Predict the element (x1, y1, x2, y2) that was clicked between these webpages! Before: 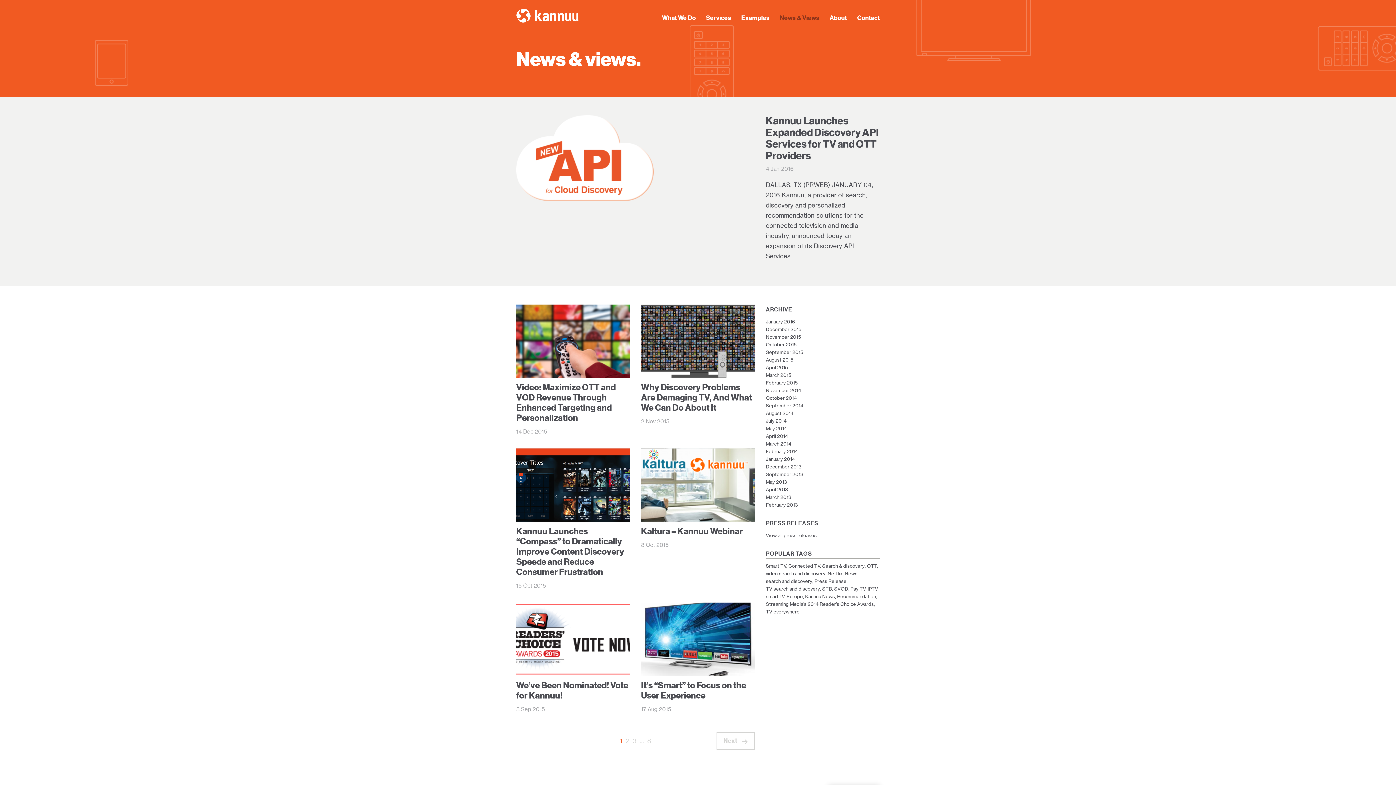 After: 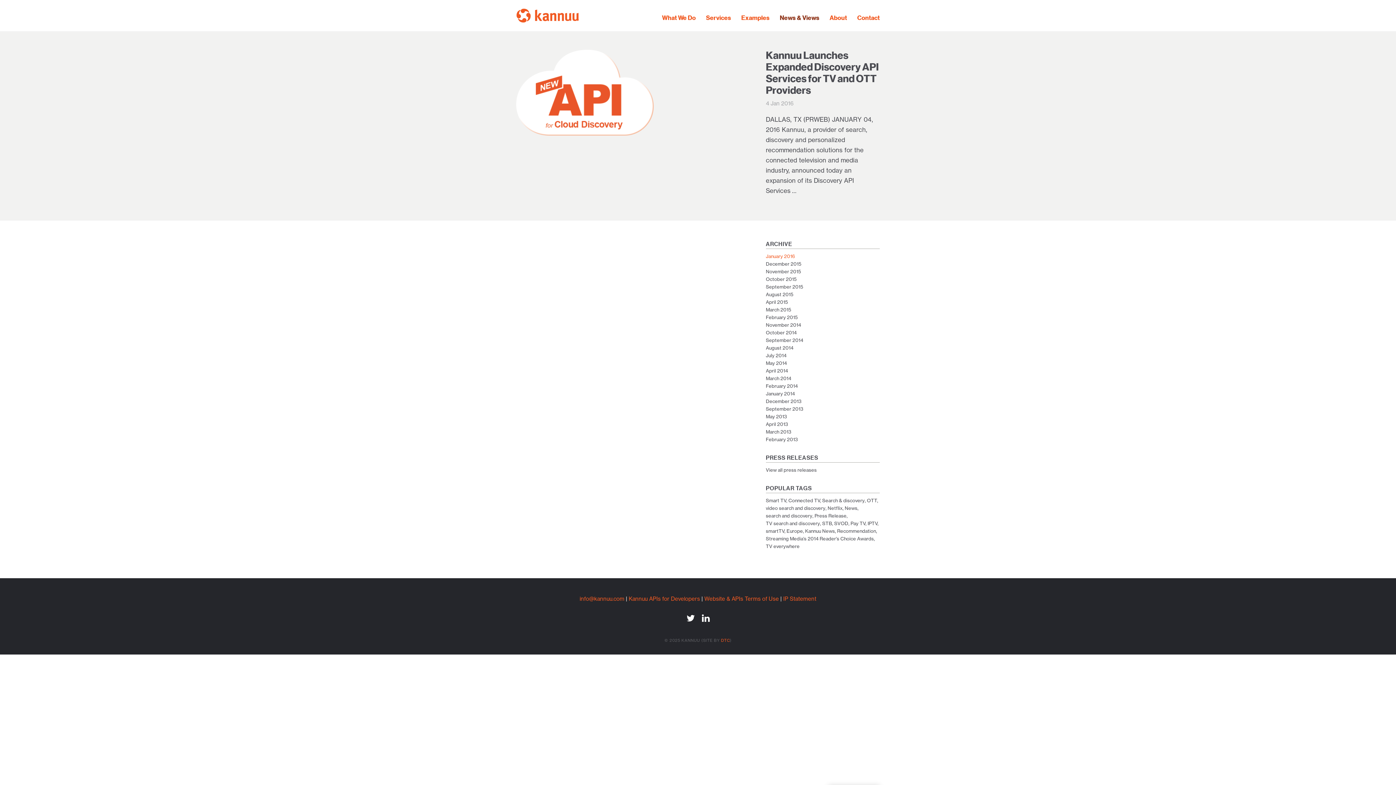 Action: bbox: (766, 318, 795, 324) label: January 2016